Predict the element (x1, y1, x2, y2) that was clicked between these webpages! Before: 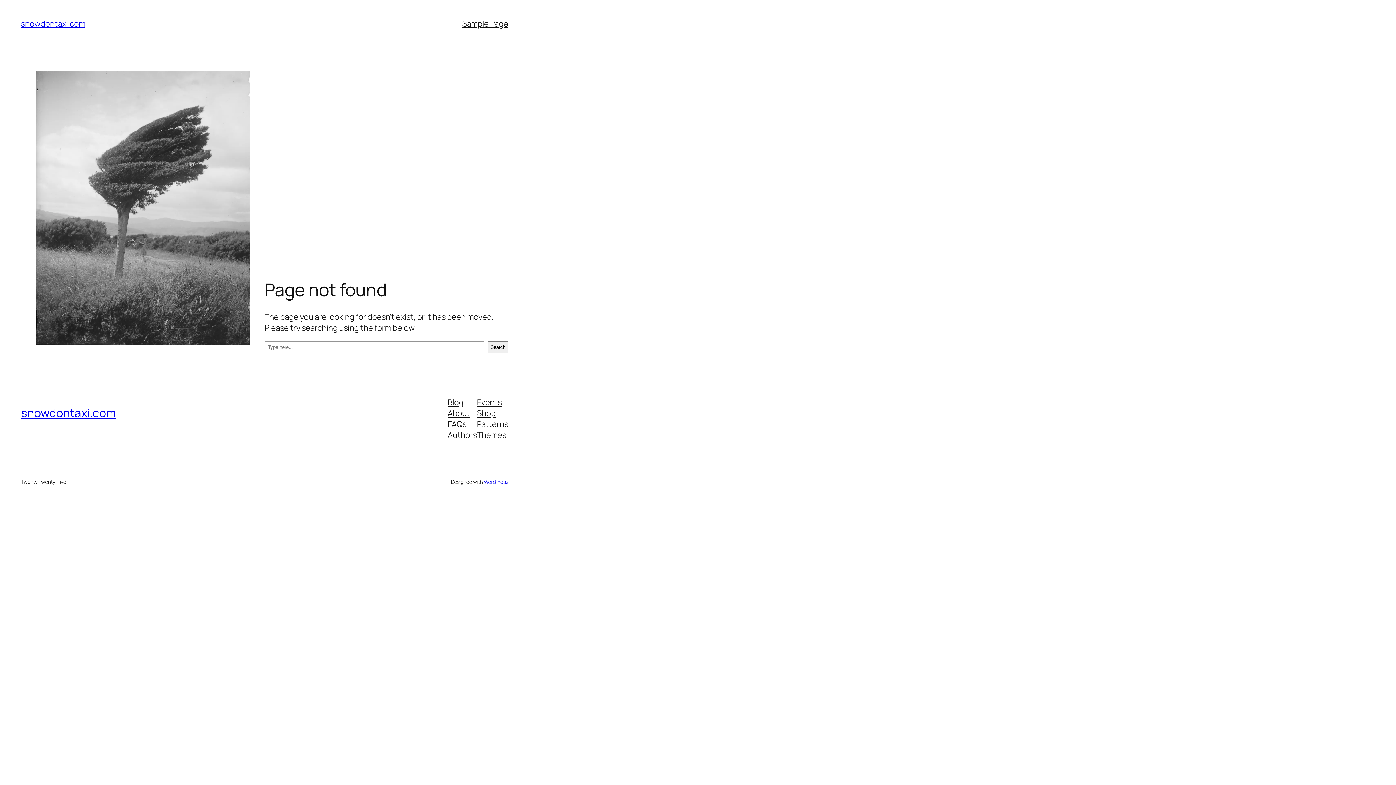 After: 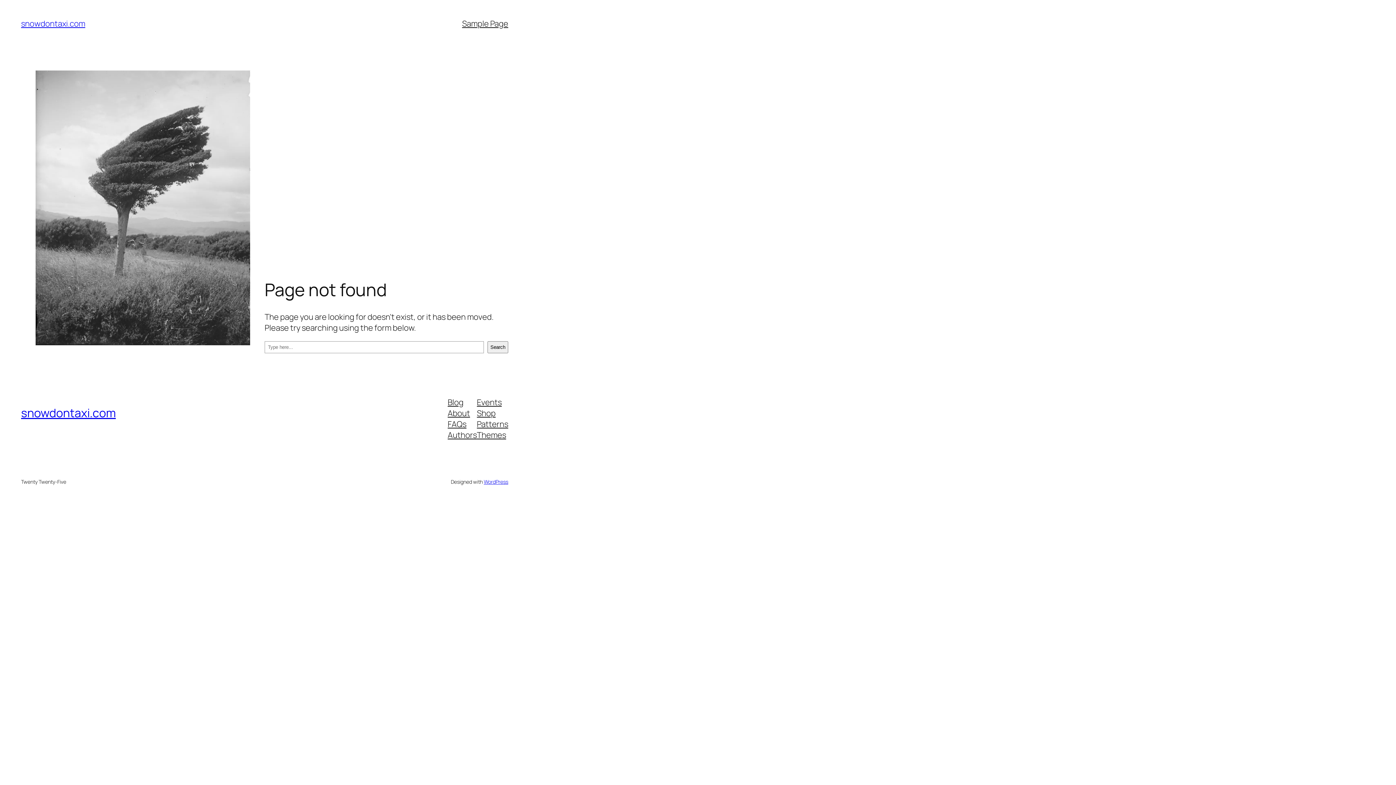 Action: bbox: (477, 429, 506, 440) label: Themes